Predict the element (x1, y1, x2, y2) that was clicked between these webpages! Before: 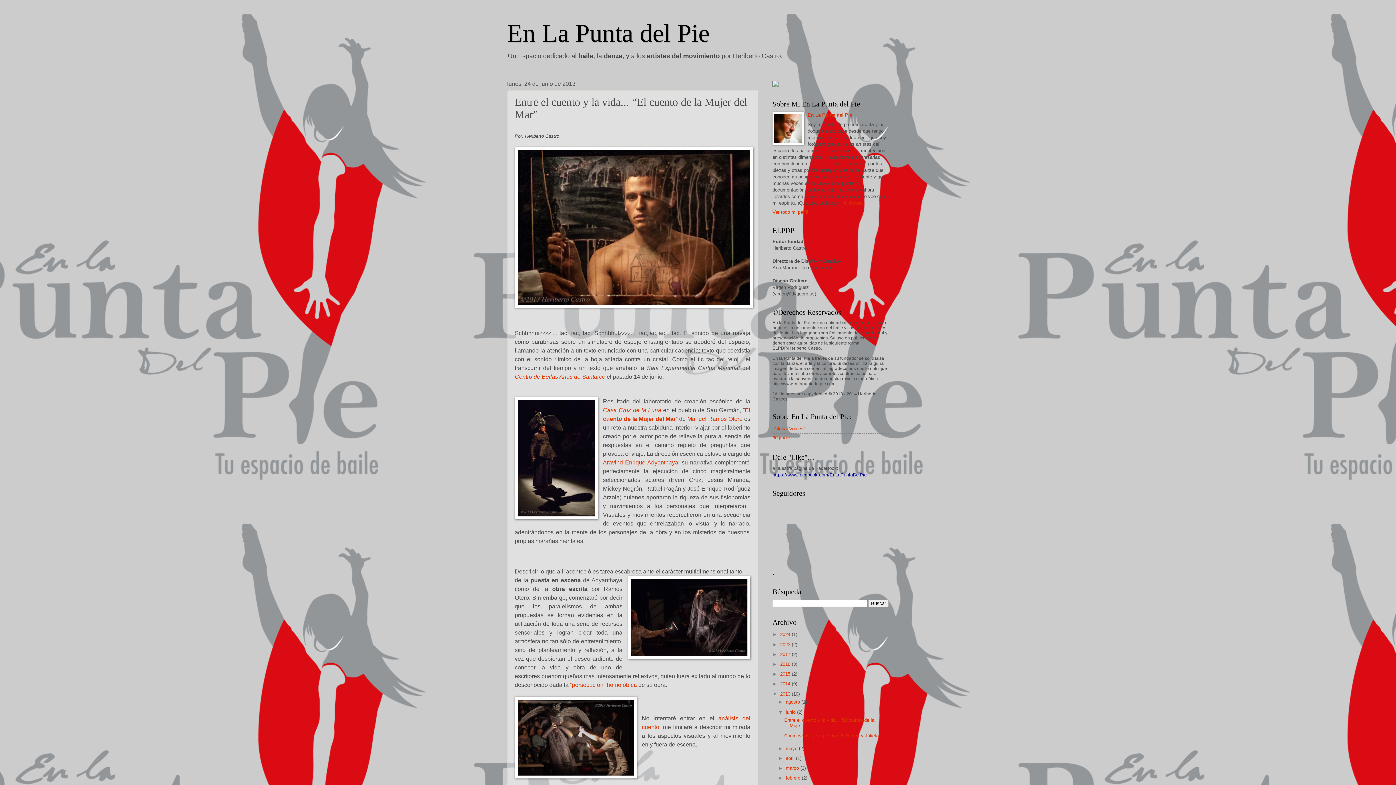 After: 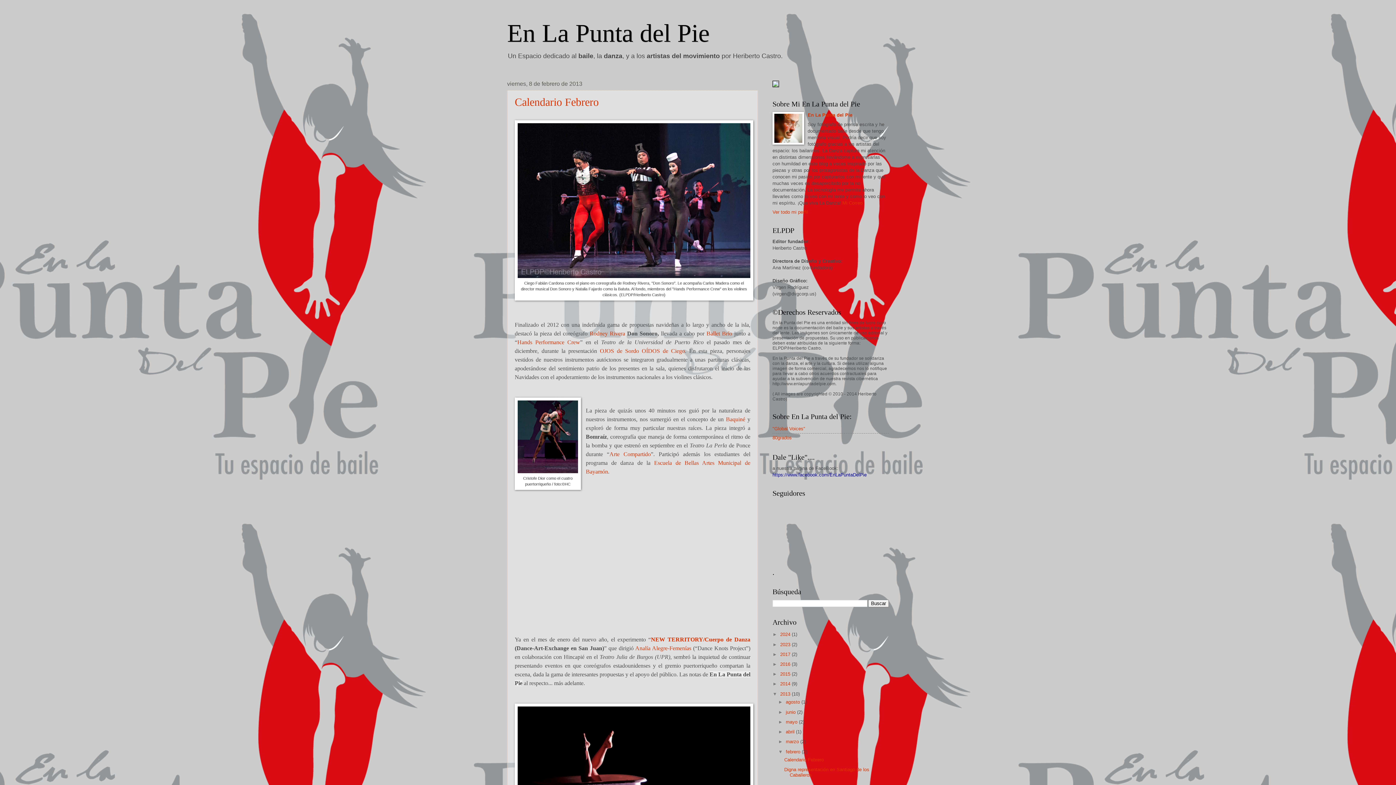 Action: label: febrero  bbox: (785, 775, 801, 781)